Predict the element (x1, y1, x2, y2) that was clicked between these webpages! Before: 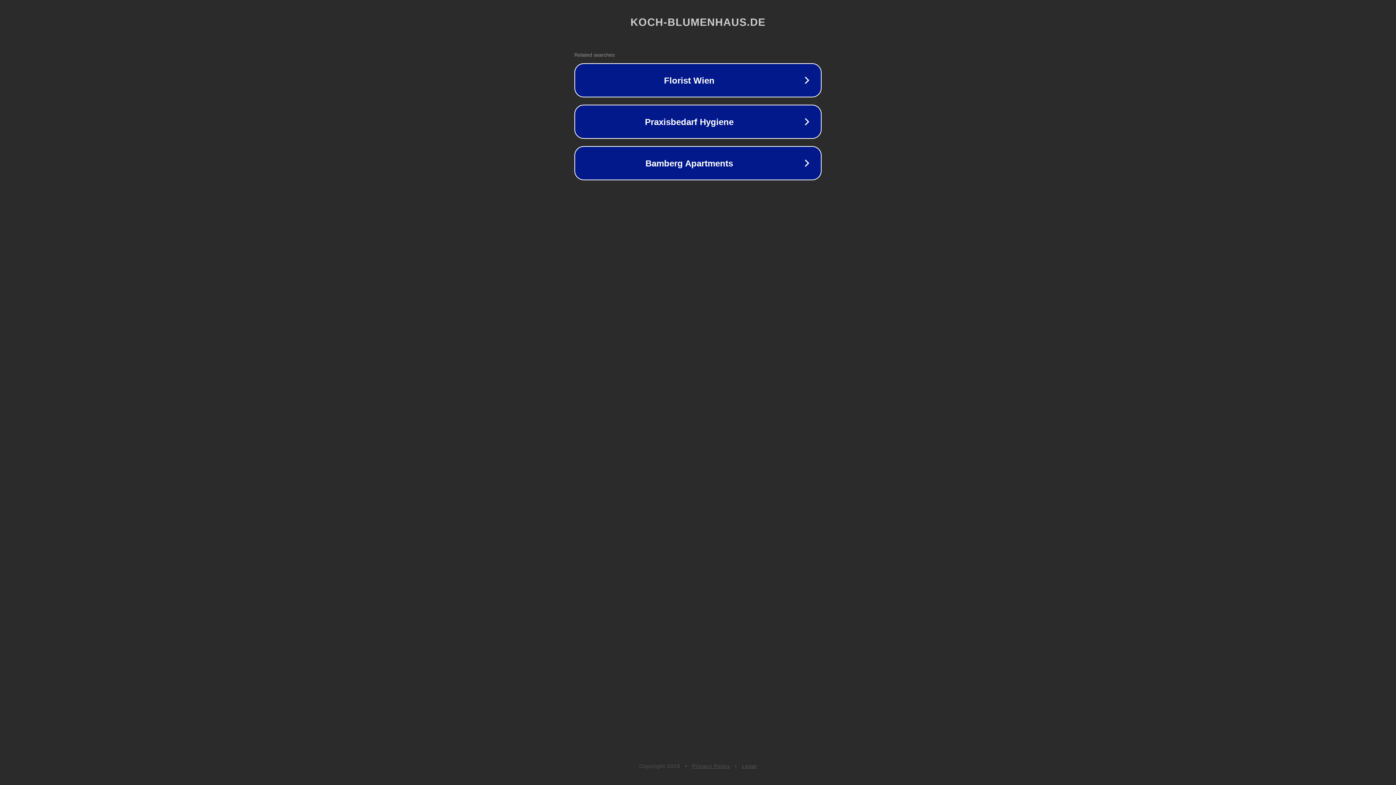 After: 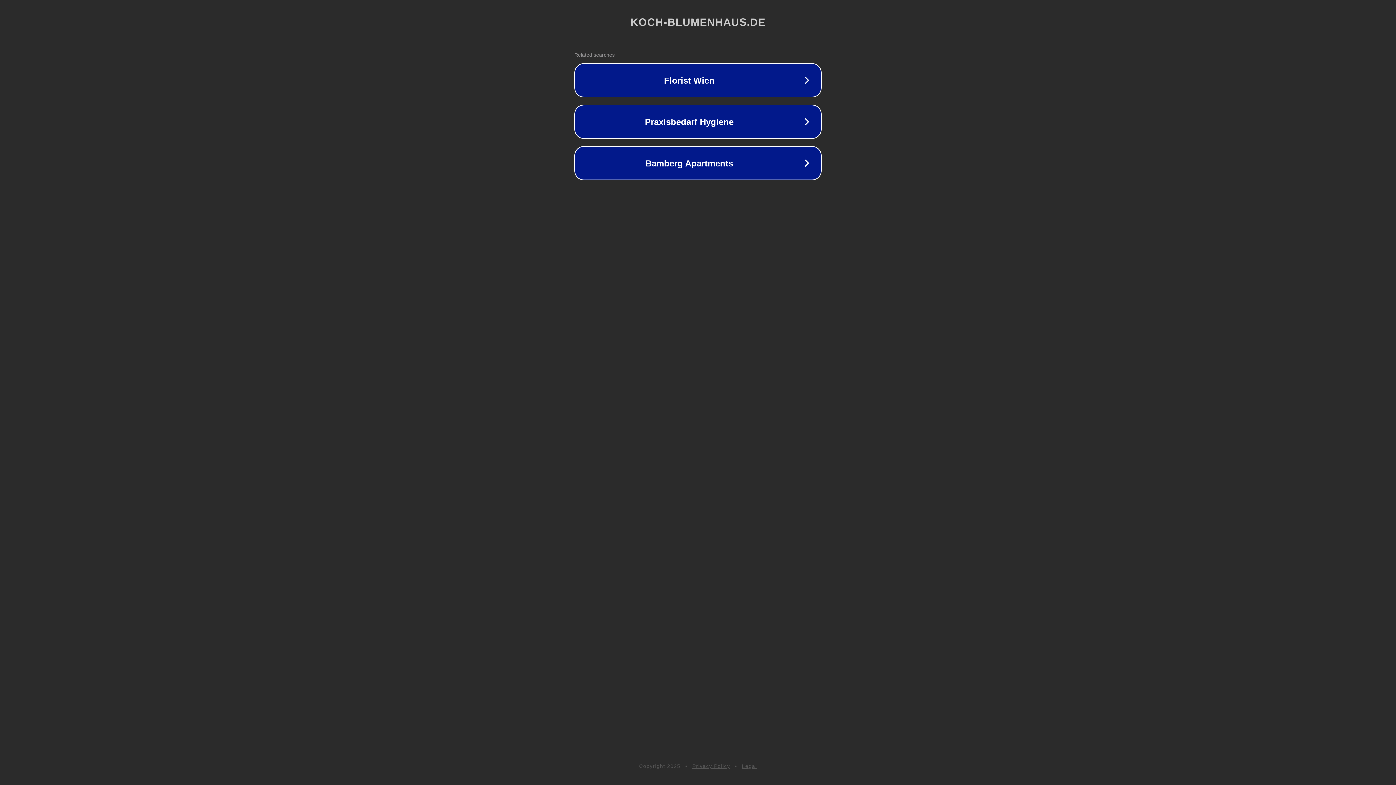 Action: label: Legal bbox: (742, 763, 757, 769)